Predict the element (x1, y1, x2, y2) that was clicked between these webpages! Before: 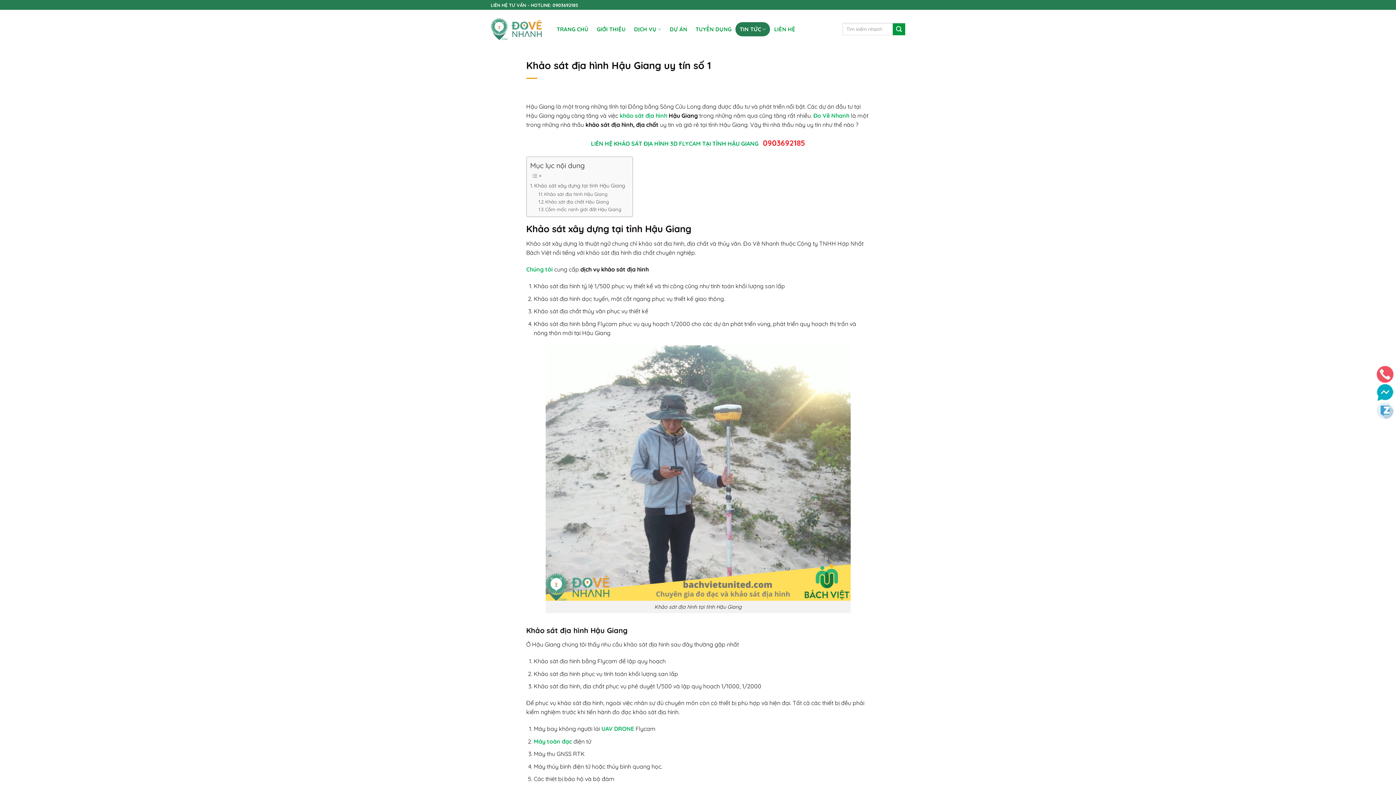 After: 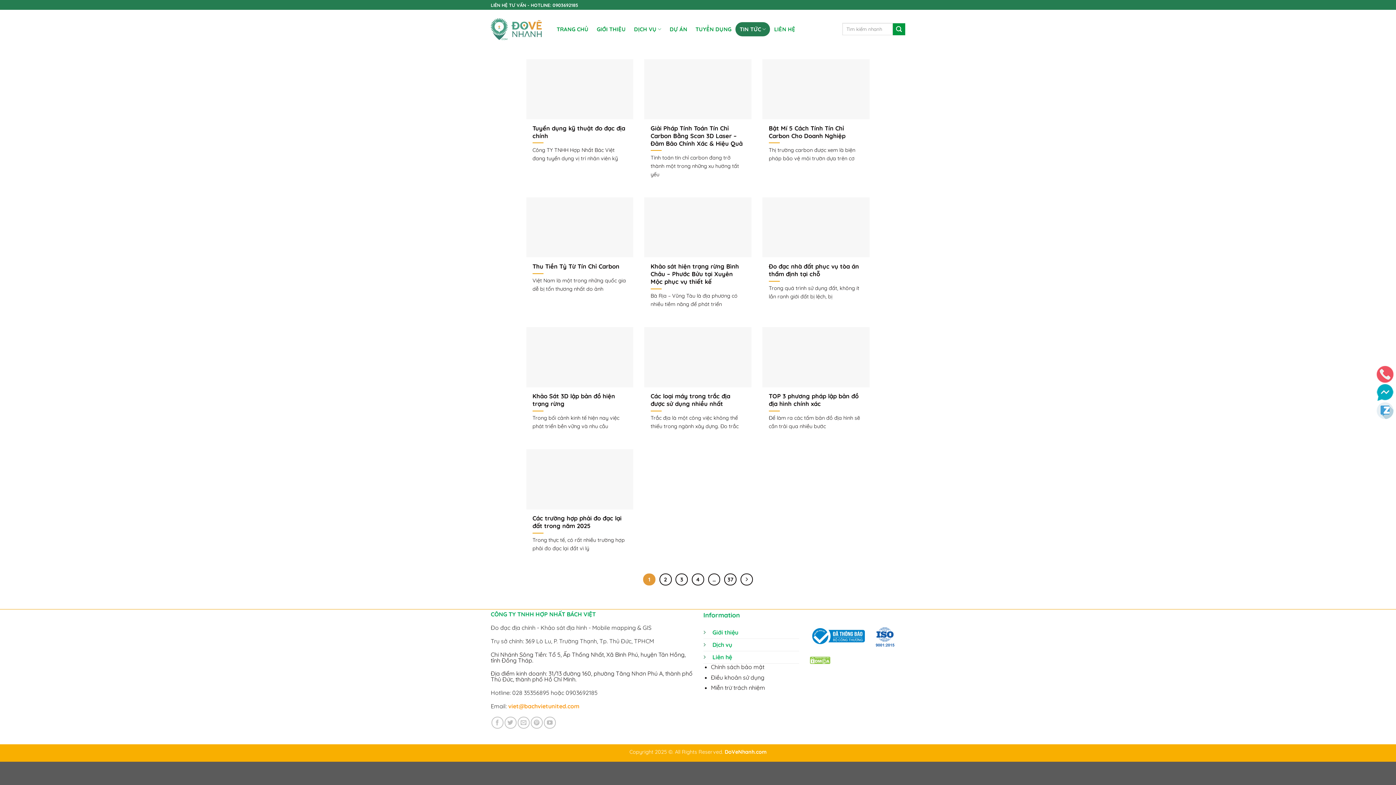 Action: bbox: (735, 22, 770, 36) label: TIN TỨC